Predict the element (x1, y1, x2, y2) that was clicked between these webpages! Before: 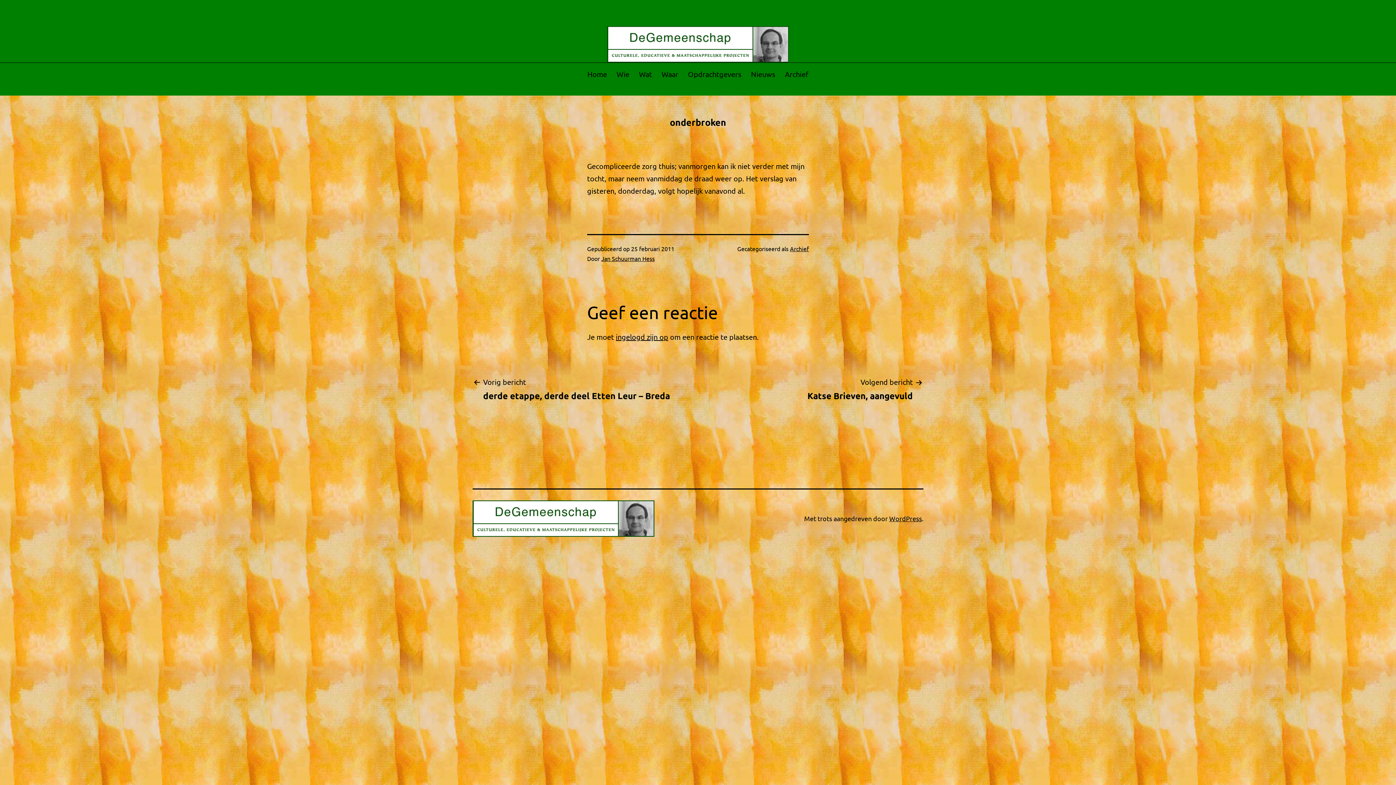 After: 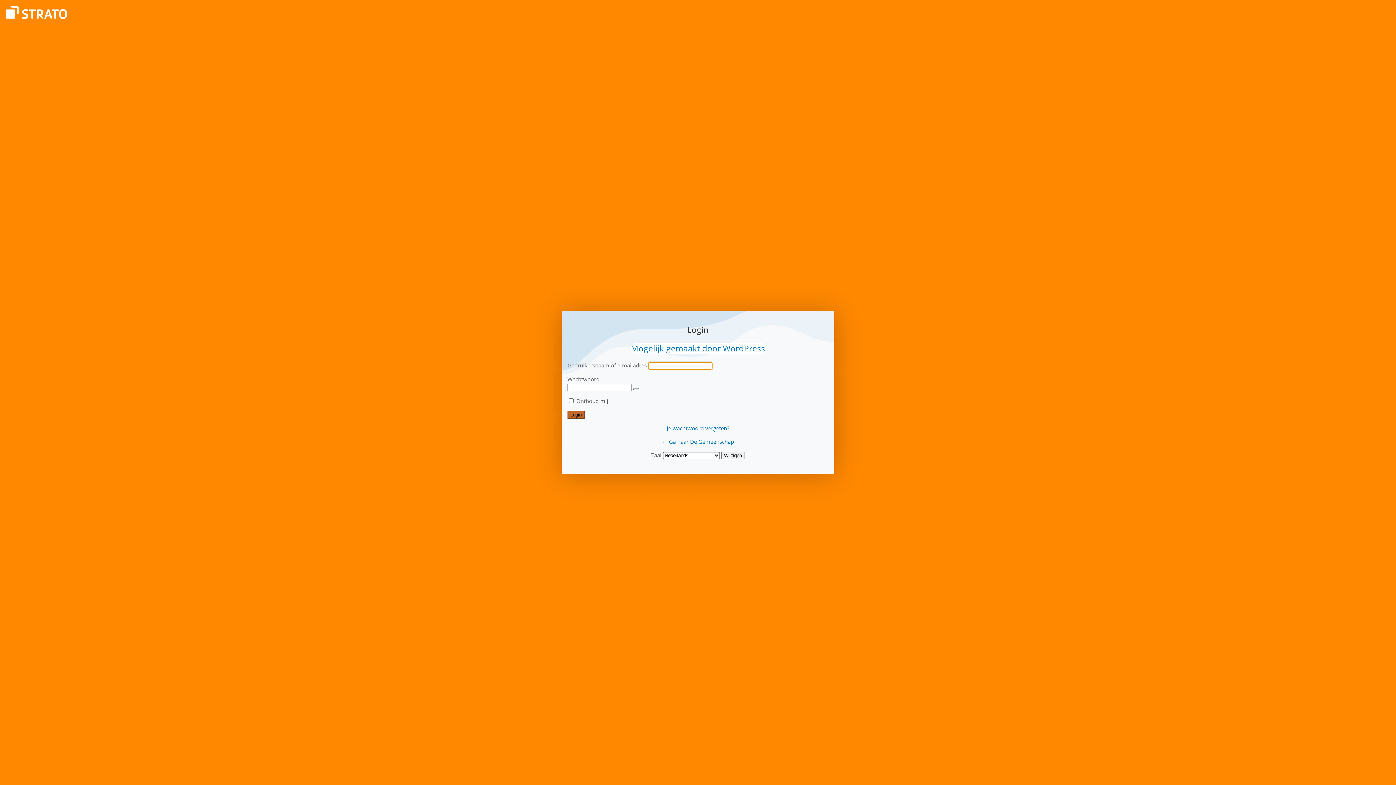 Action: bbox: (616, 332, 668, 341) label: ingelogd zijn op